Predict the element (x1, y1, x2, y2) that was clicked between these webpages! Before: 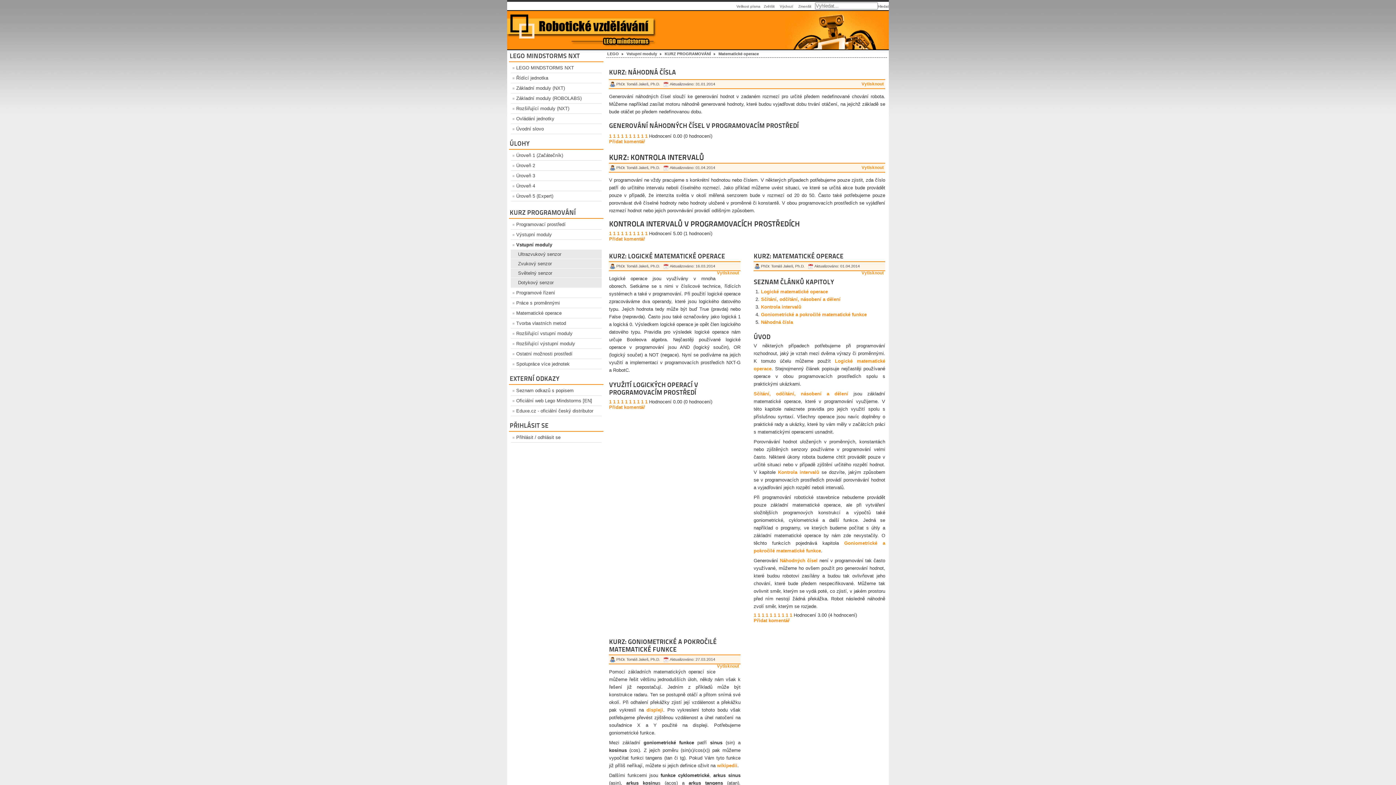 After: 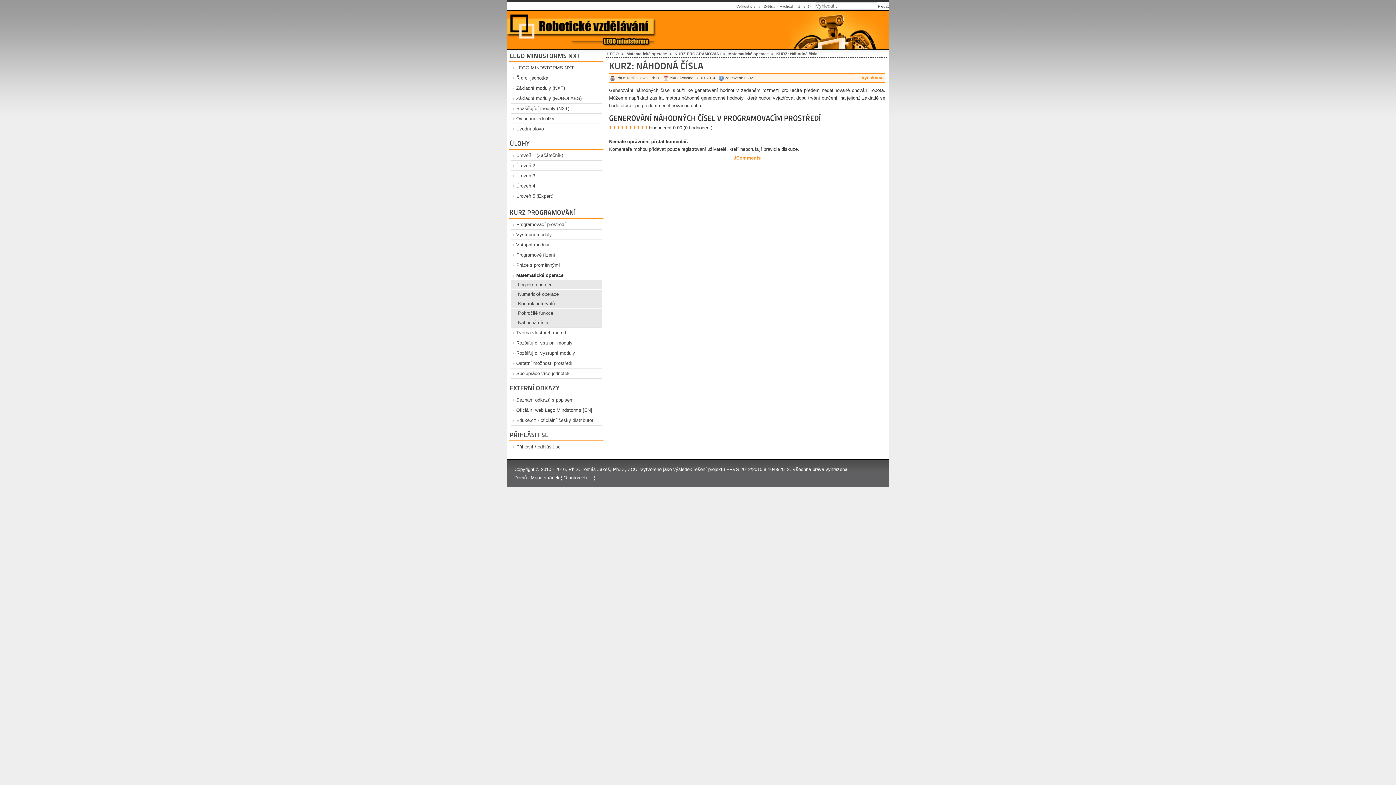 Action: bbox: (761, 319, 793, 325) label: Náhodná čísla